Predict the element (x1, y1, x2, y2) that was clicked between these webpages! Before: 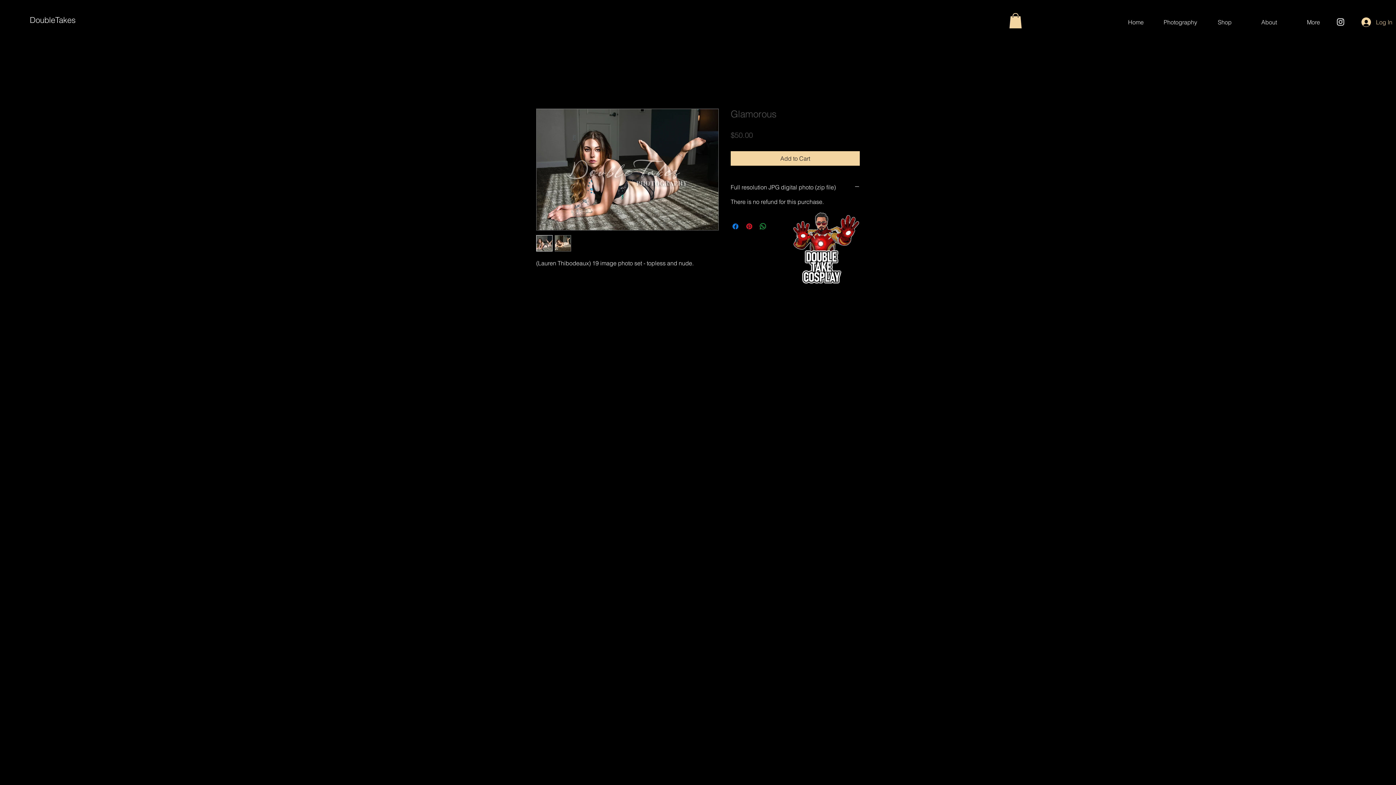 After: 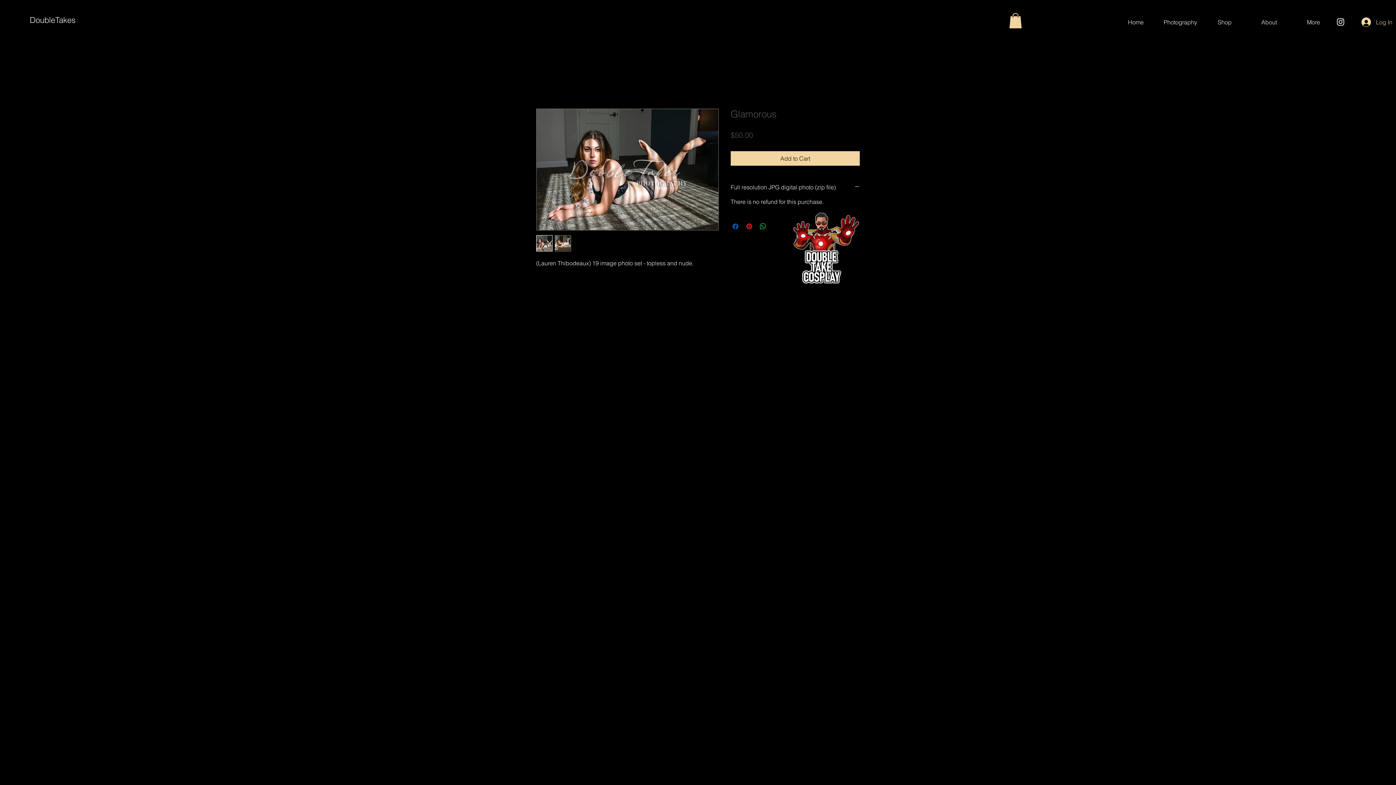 Action: label: Share on Facebook bbox: (731, 222, 740, 230)